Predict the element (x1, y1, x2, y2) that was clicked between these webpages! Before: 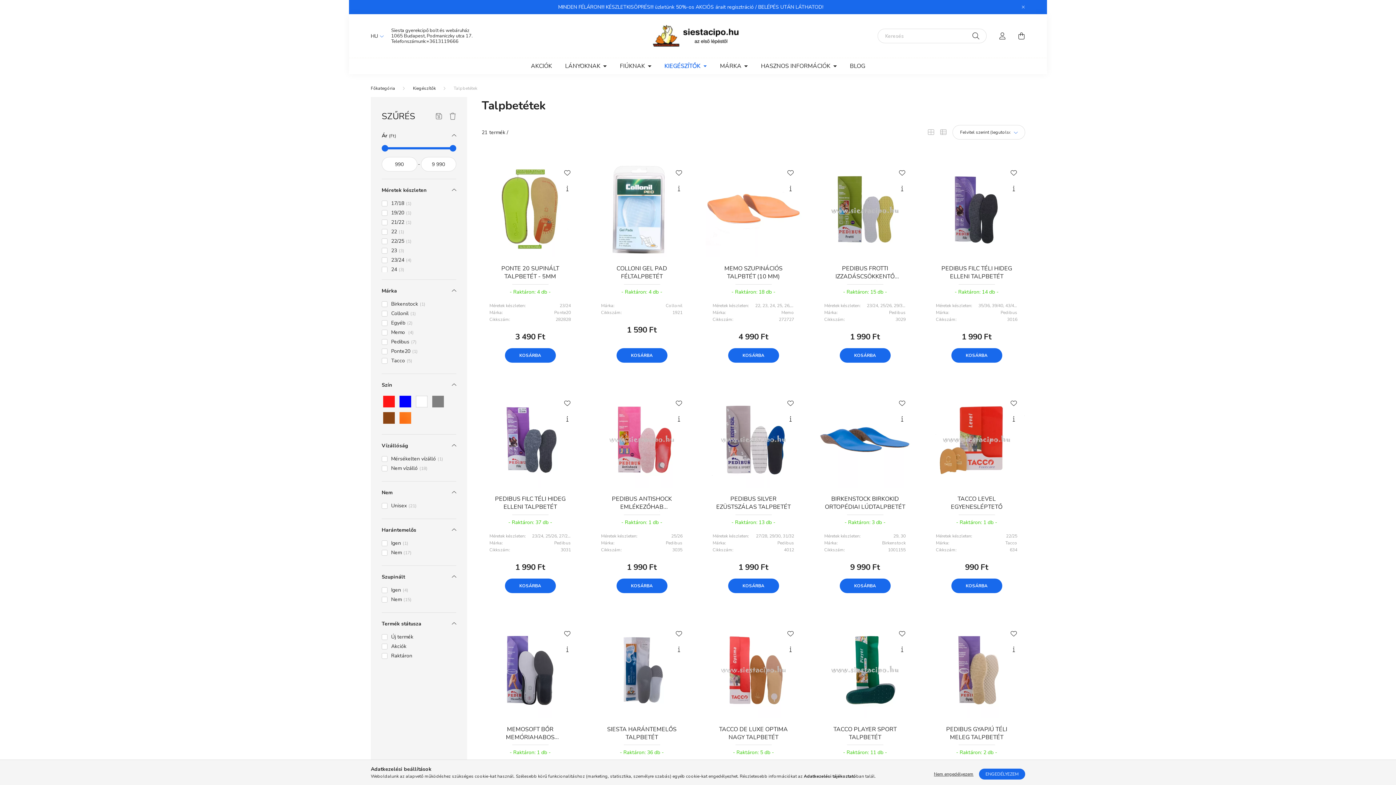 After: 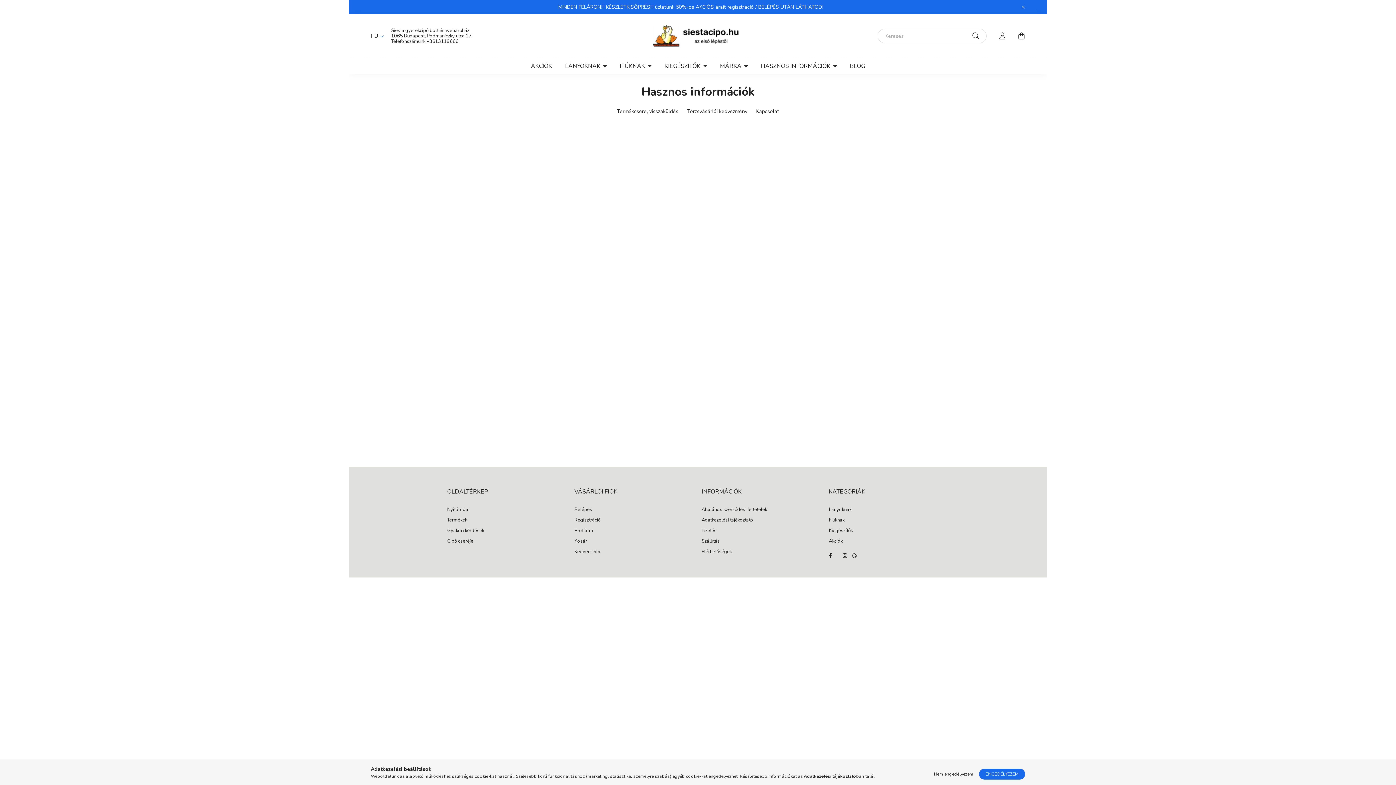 Action: bbox: (754, 58, 843, 74) label: HASZNOS INFORMÁCIÓK 